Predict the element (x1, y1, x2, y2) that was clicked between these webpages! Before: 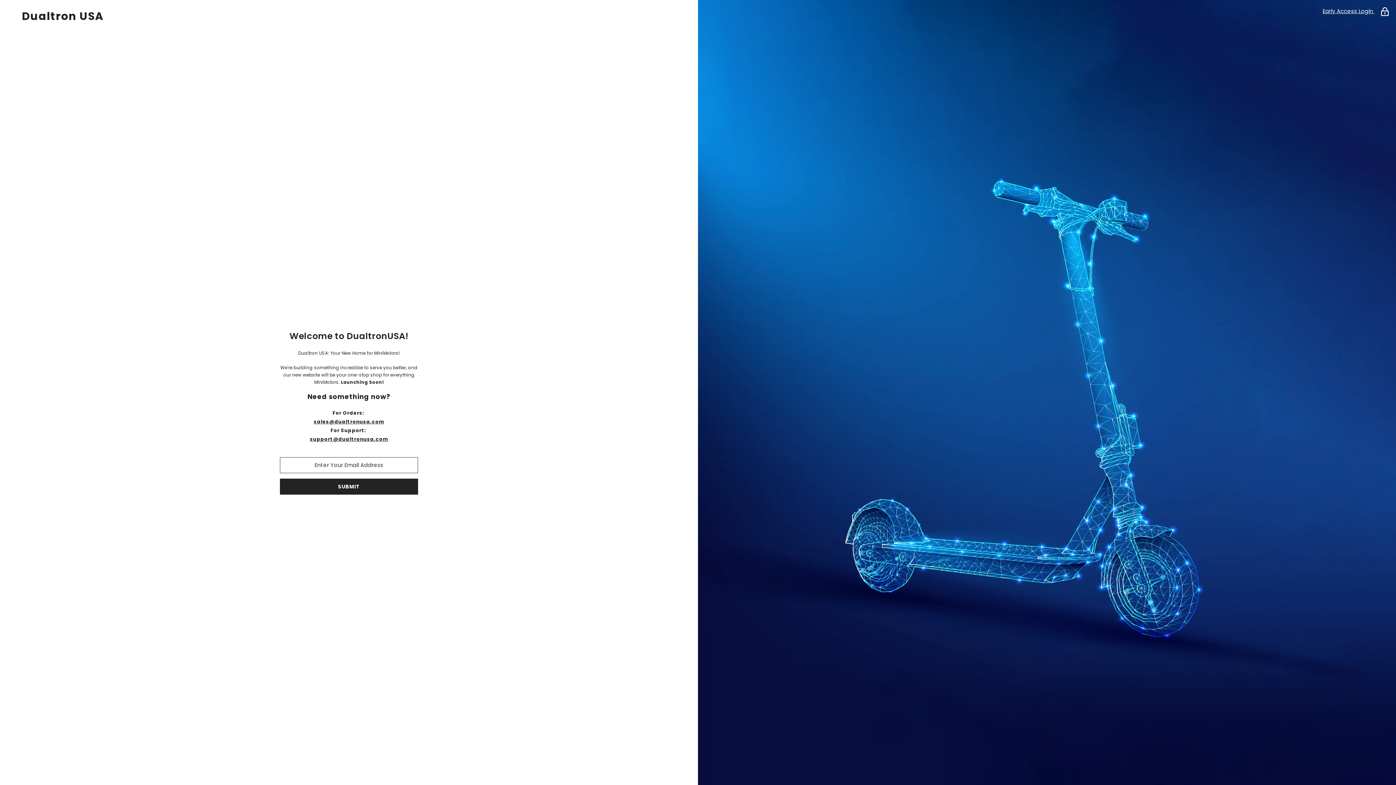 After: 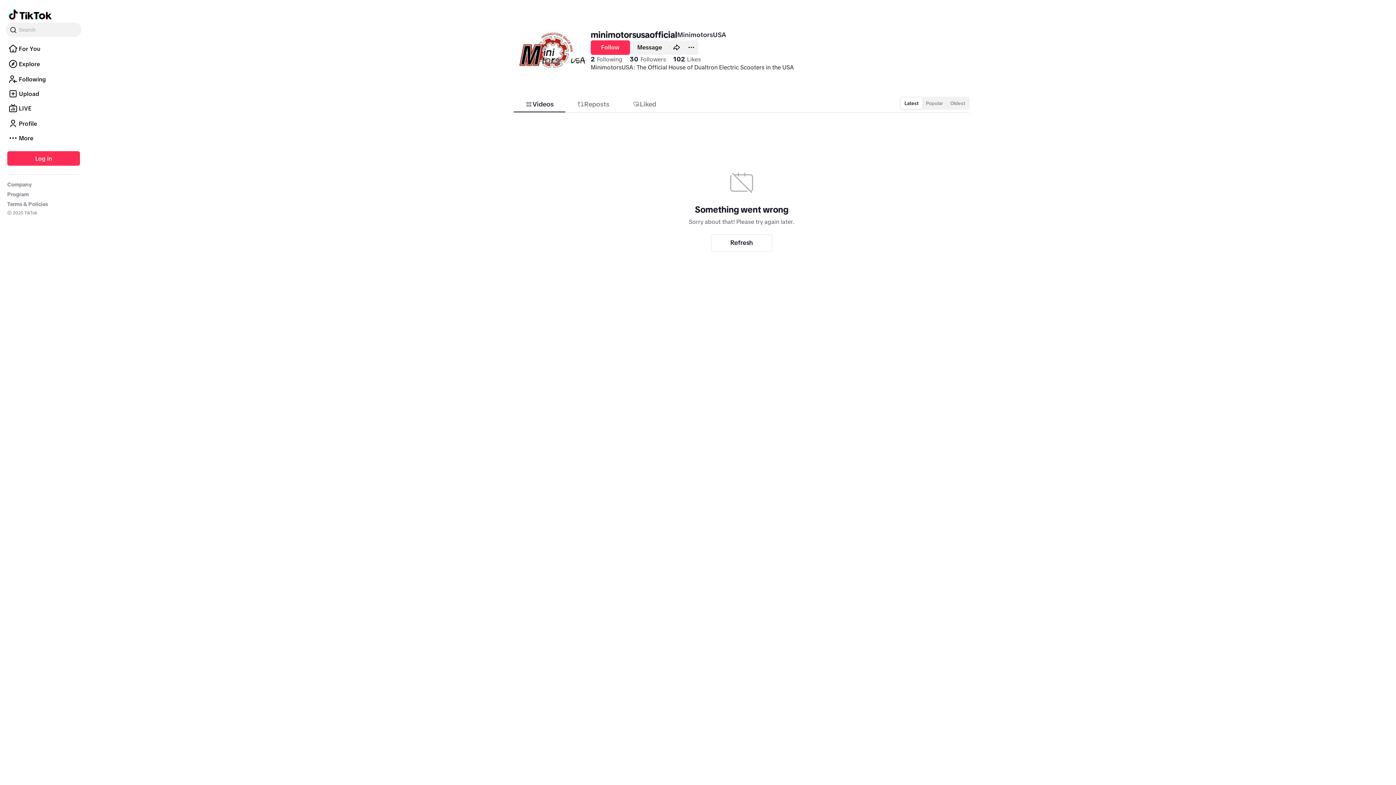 Action: bbox: (351, 505, 367, 521) label: TikTok